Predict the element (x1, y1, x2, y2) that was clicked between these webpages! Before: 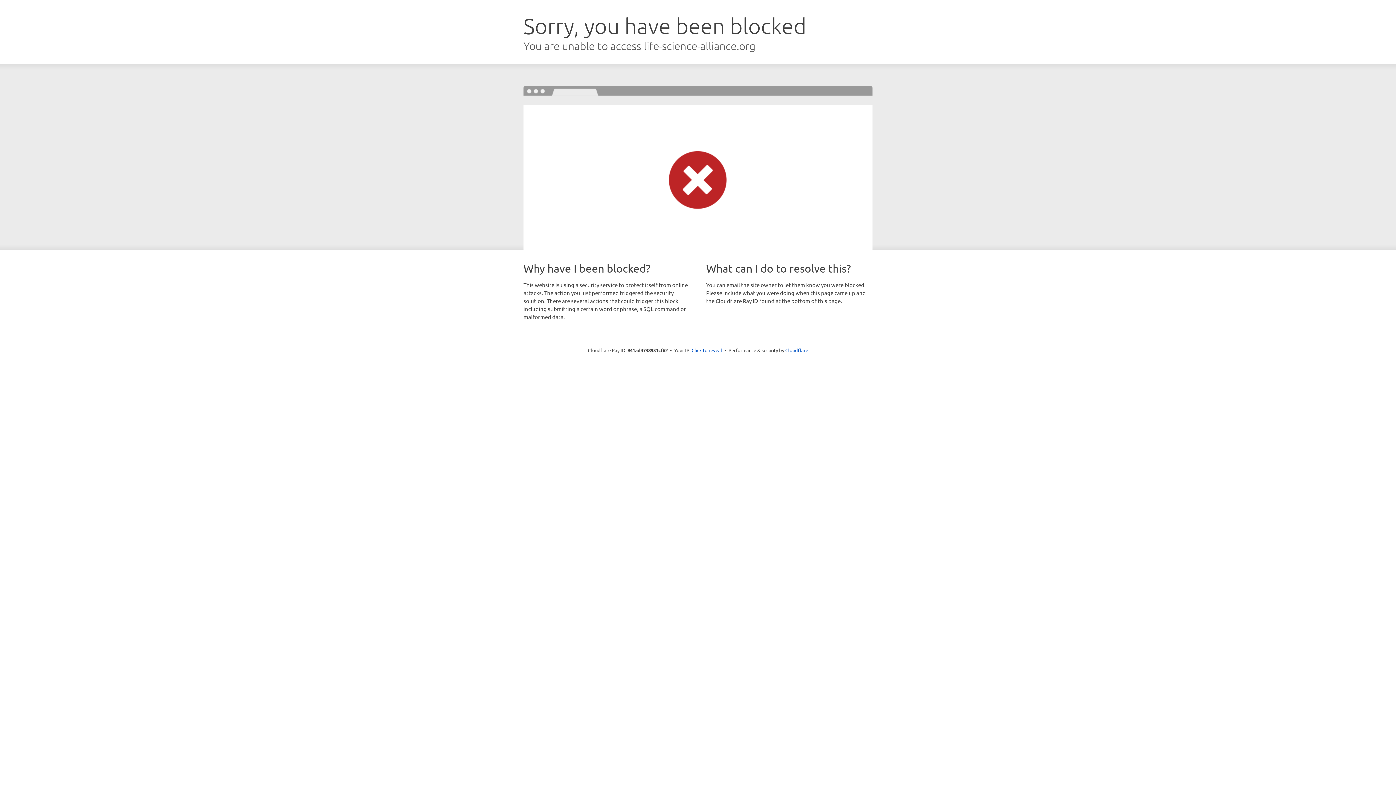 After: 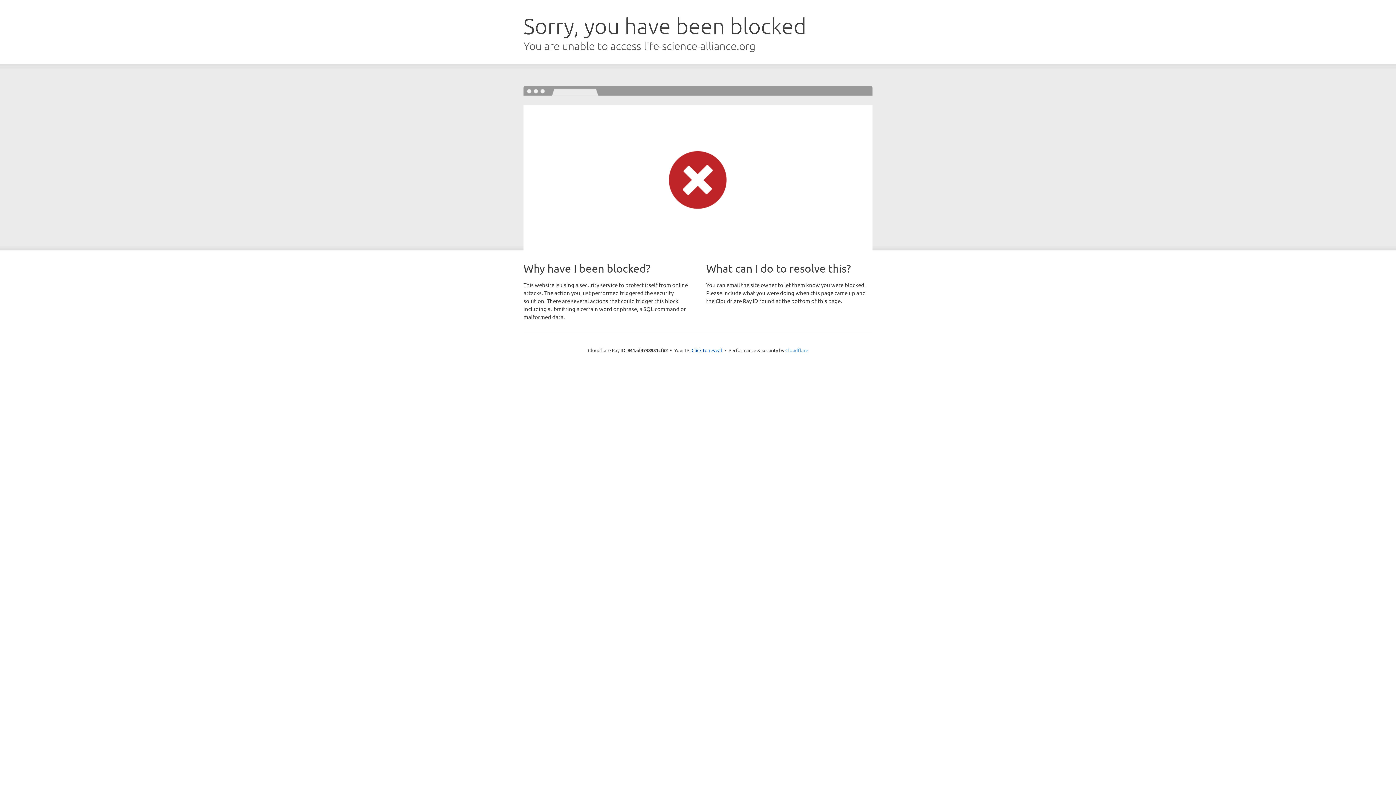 Action: bbox: (785, 347, 808, 353) label: Cloudflare